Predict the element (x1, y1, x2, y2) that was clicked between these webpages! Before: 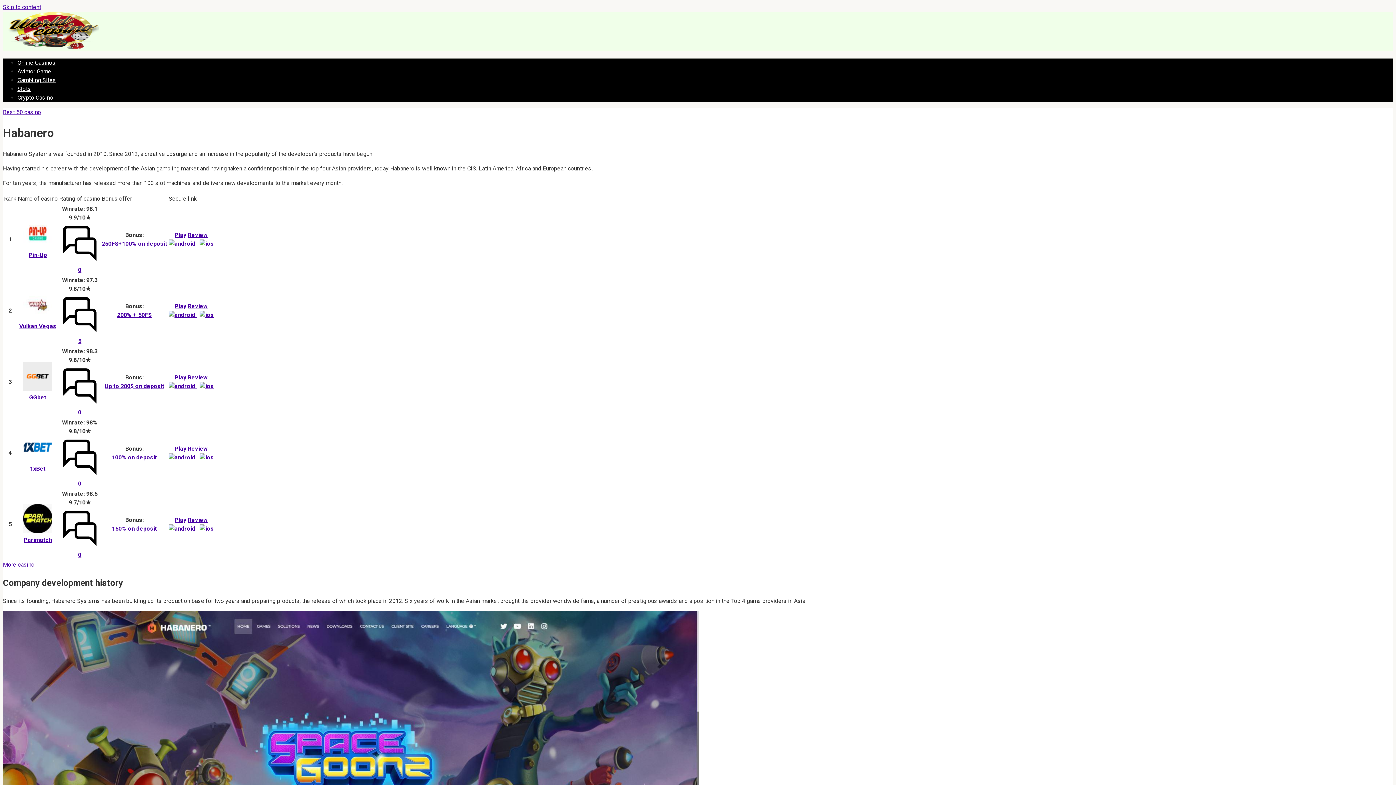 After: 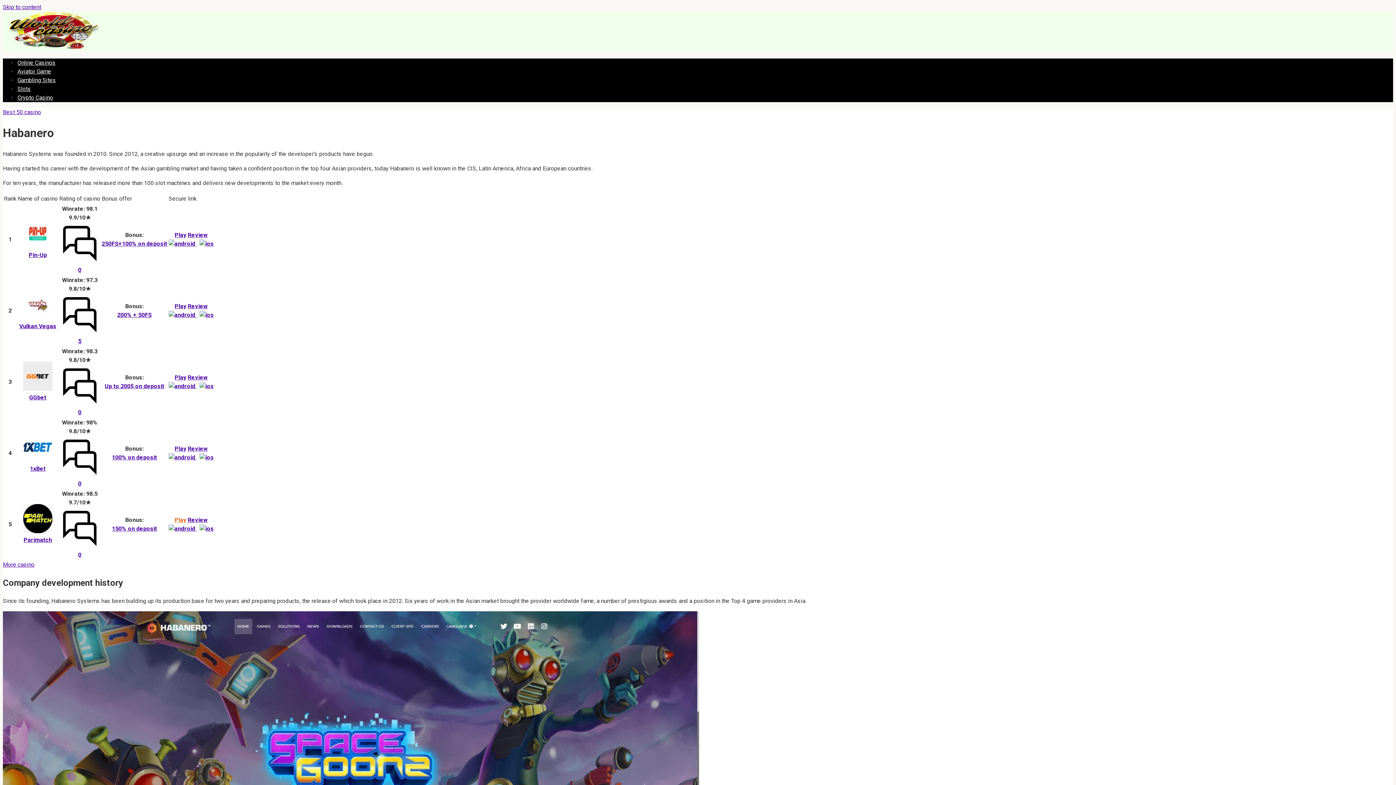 Action: bbox: (174, 516, 186, 523) label: Play